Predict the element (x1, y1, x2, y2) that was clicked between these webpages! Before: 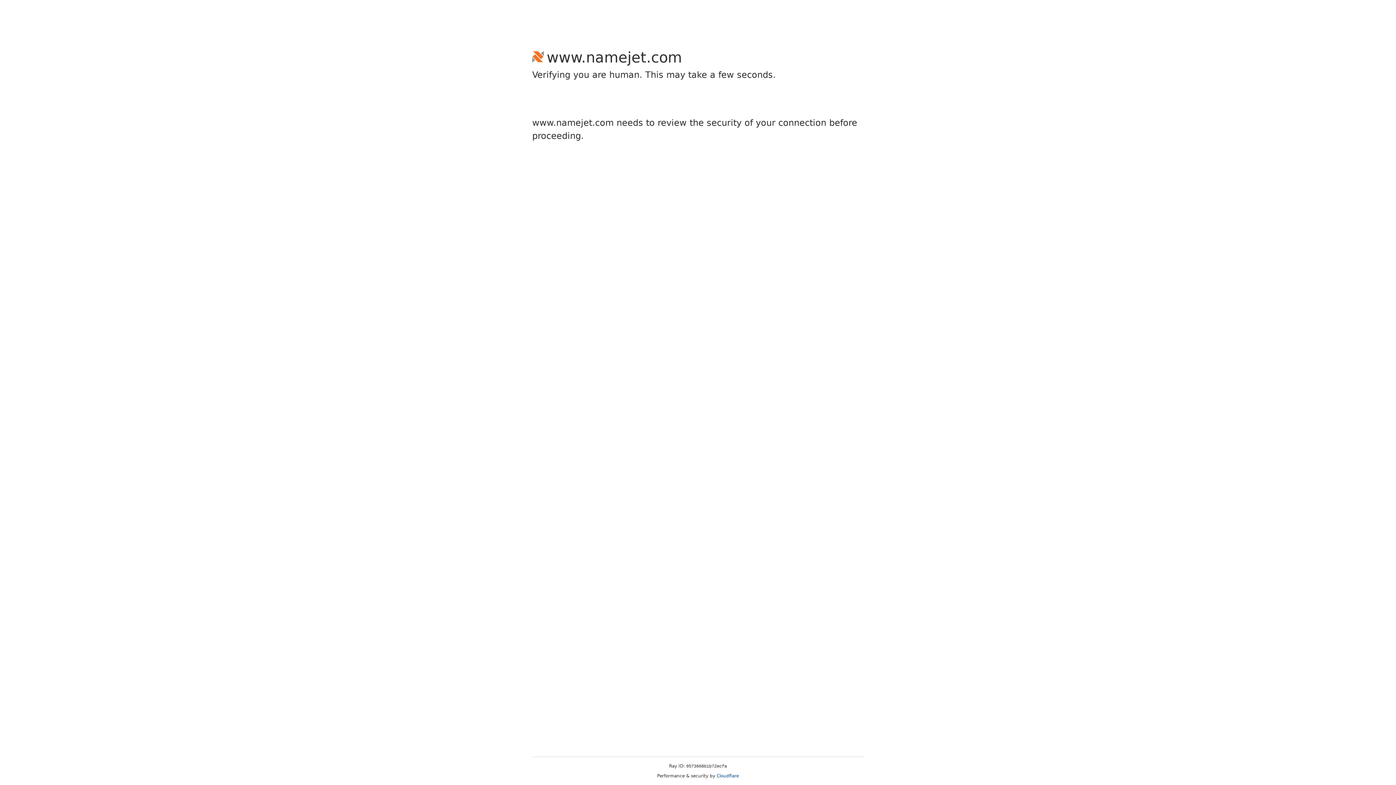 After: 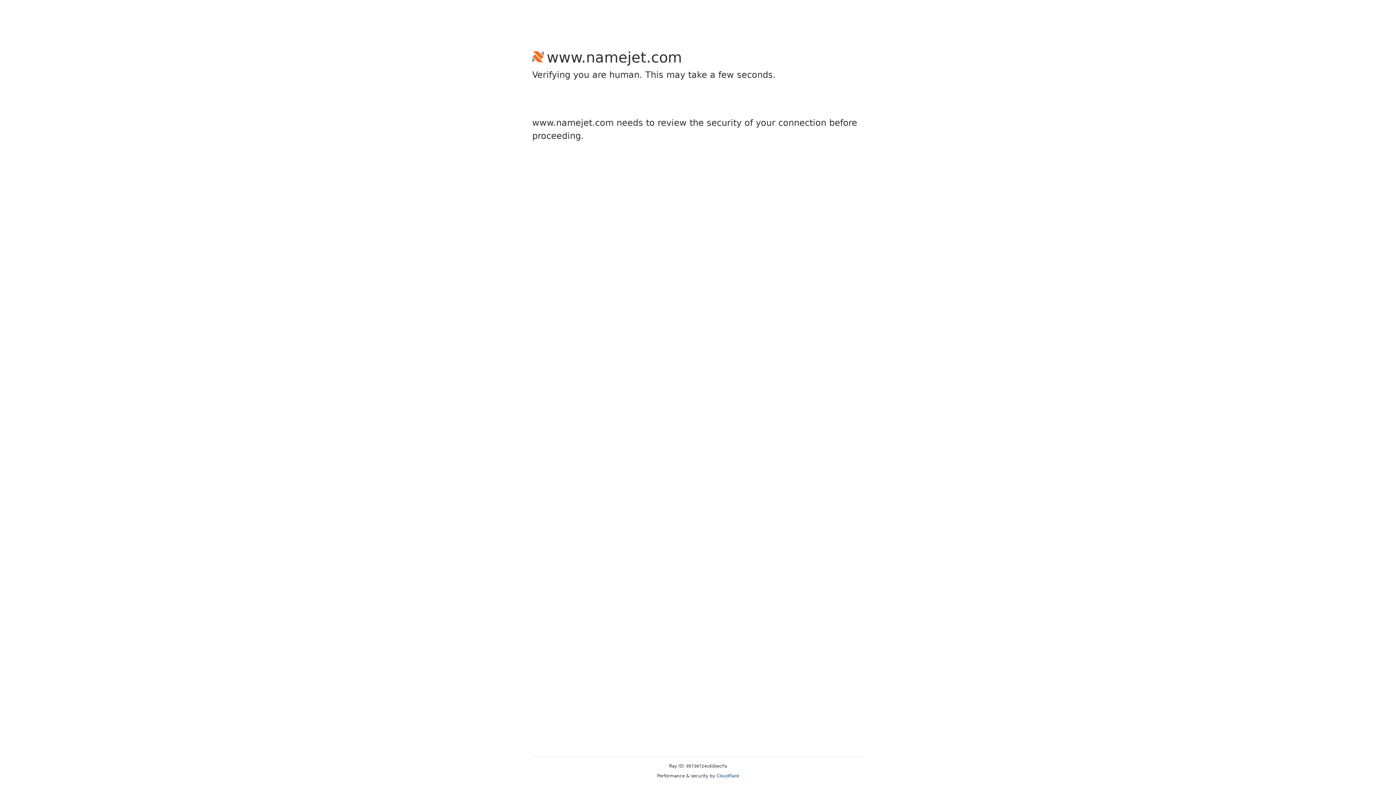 Action: label: Cloudflare bbox: (716, 773, 739, 778)